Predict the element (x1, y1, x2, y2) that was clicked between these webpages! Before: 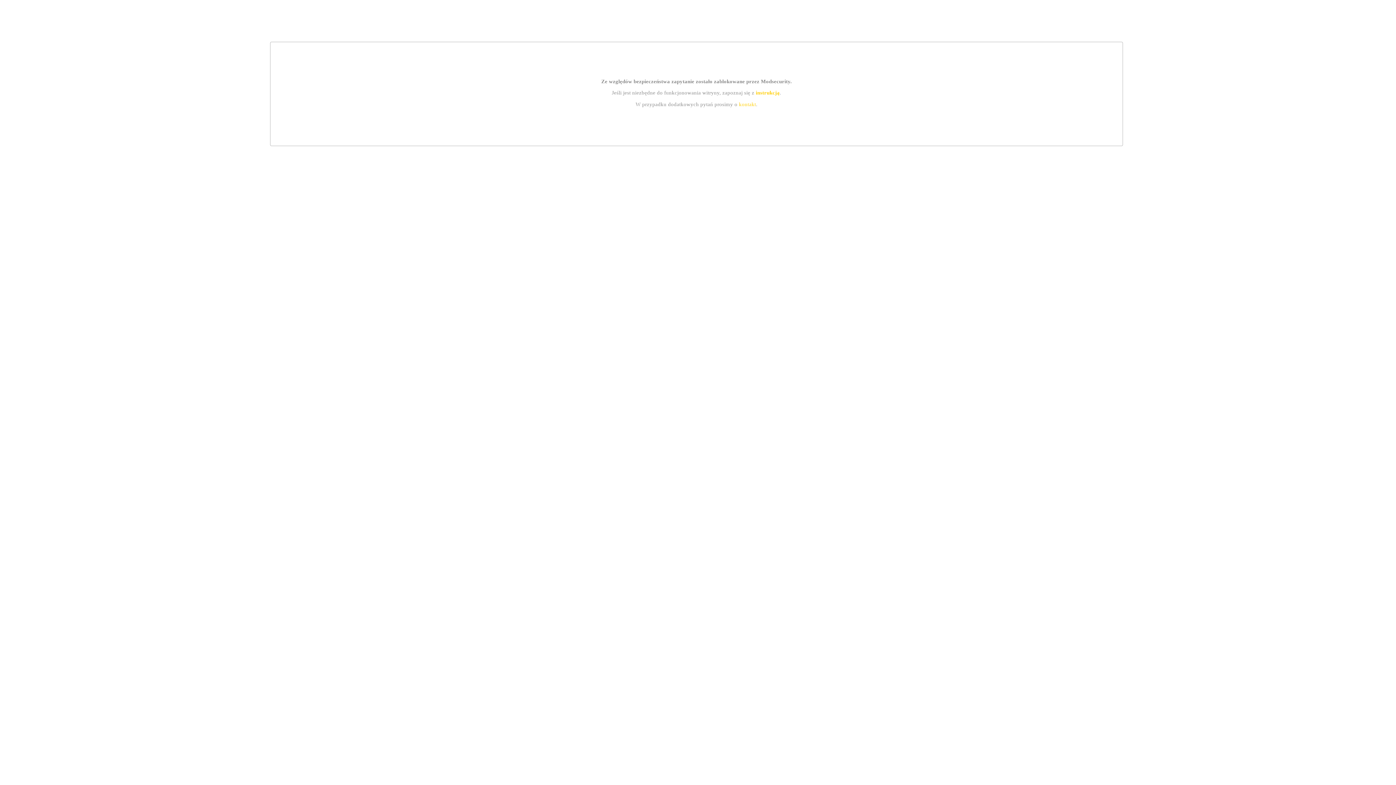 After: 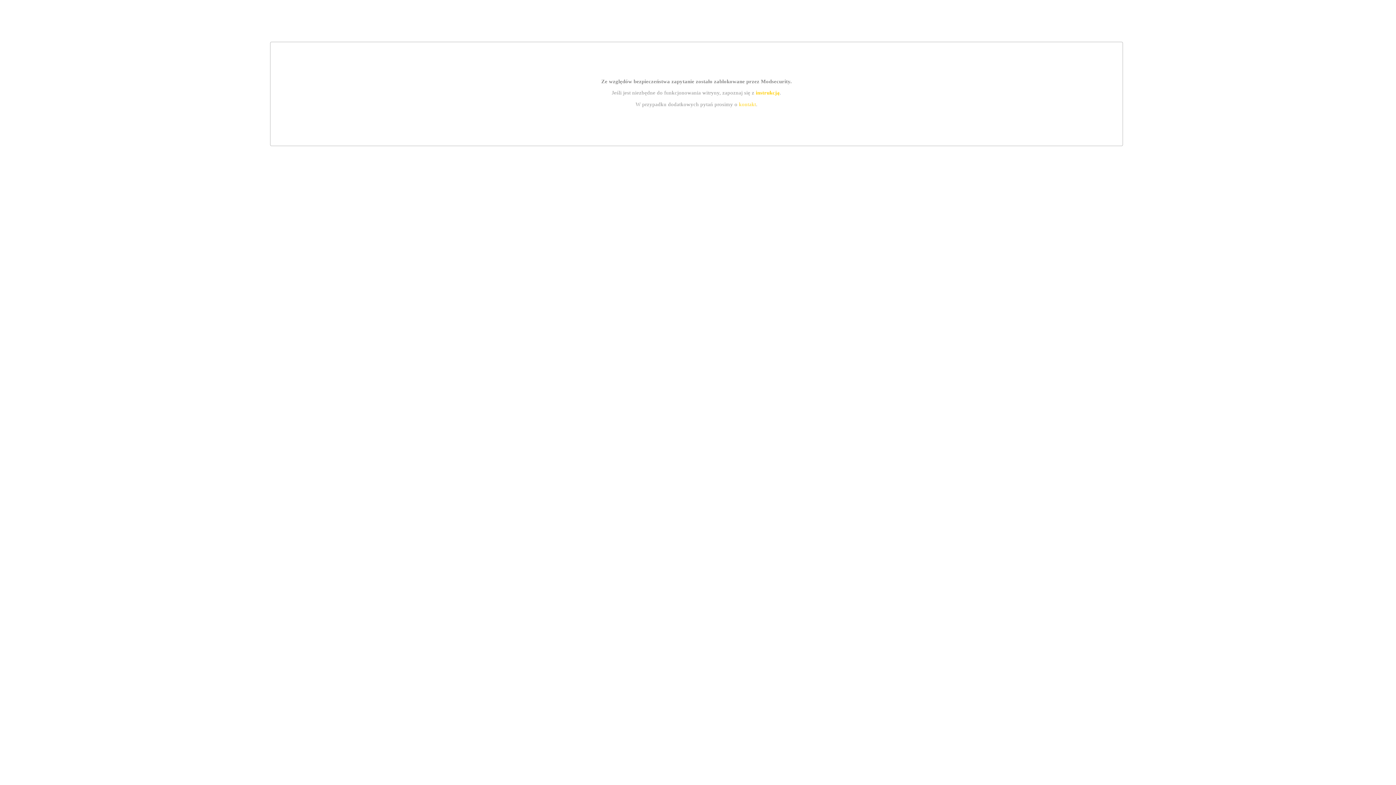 Action: bbox: (755, 89, 779, 95) label: instrukcją